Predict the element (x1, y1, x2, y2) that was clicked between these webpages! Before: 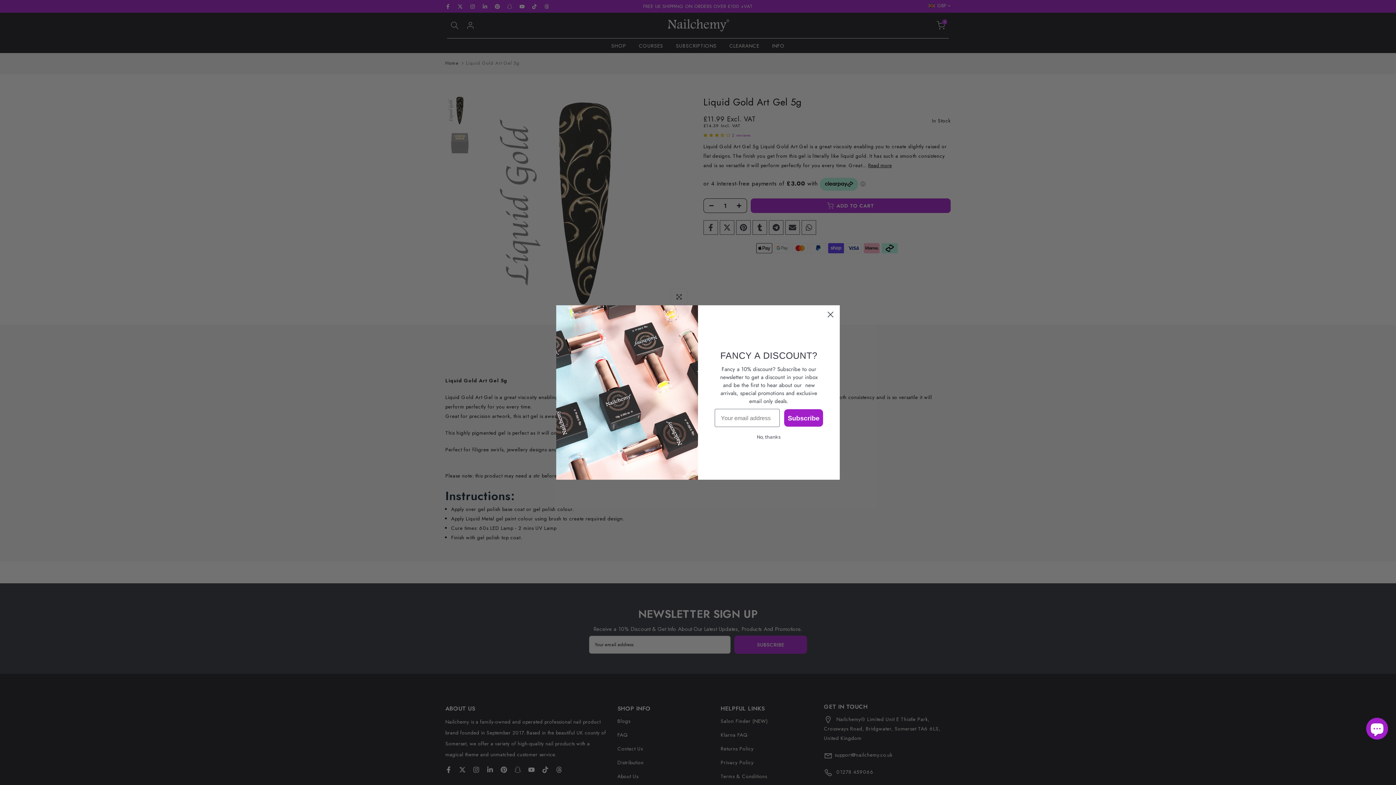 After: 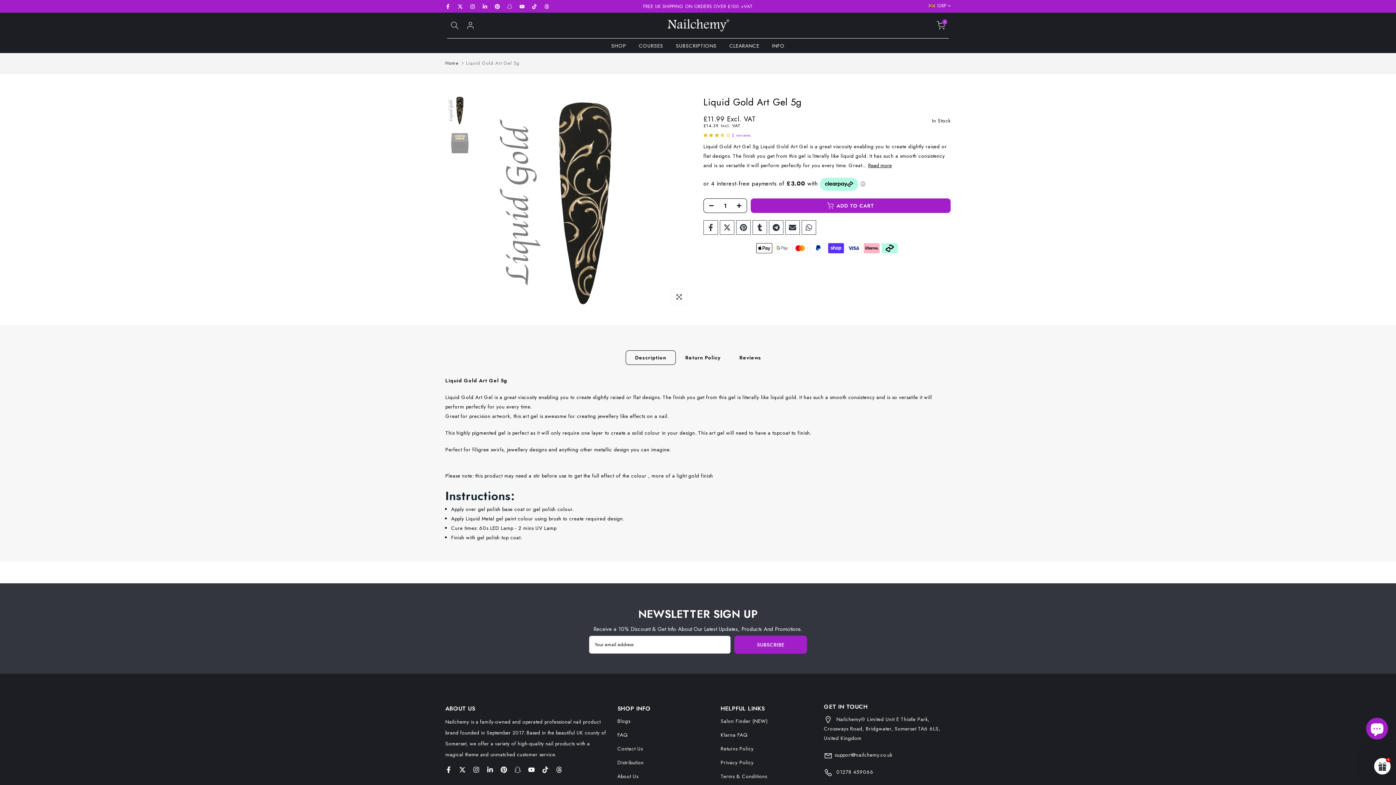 Action: label: No, thanks bbox: (714, 430, 823, 443)